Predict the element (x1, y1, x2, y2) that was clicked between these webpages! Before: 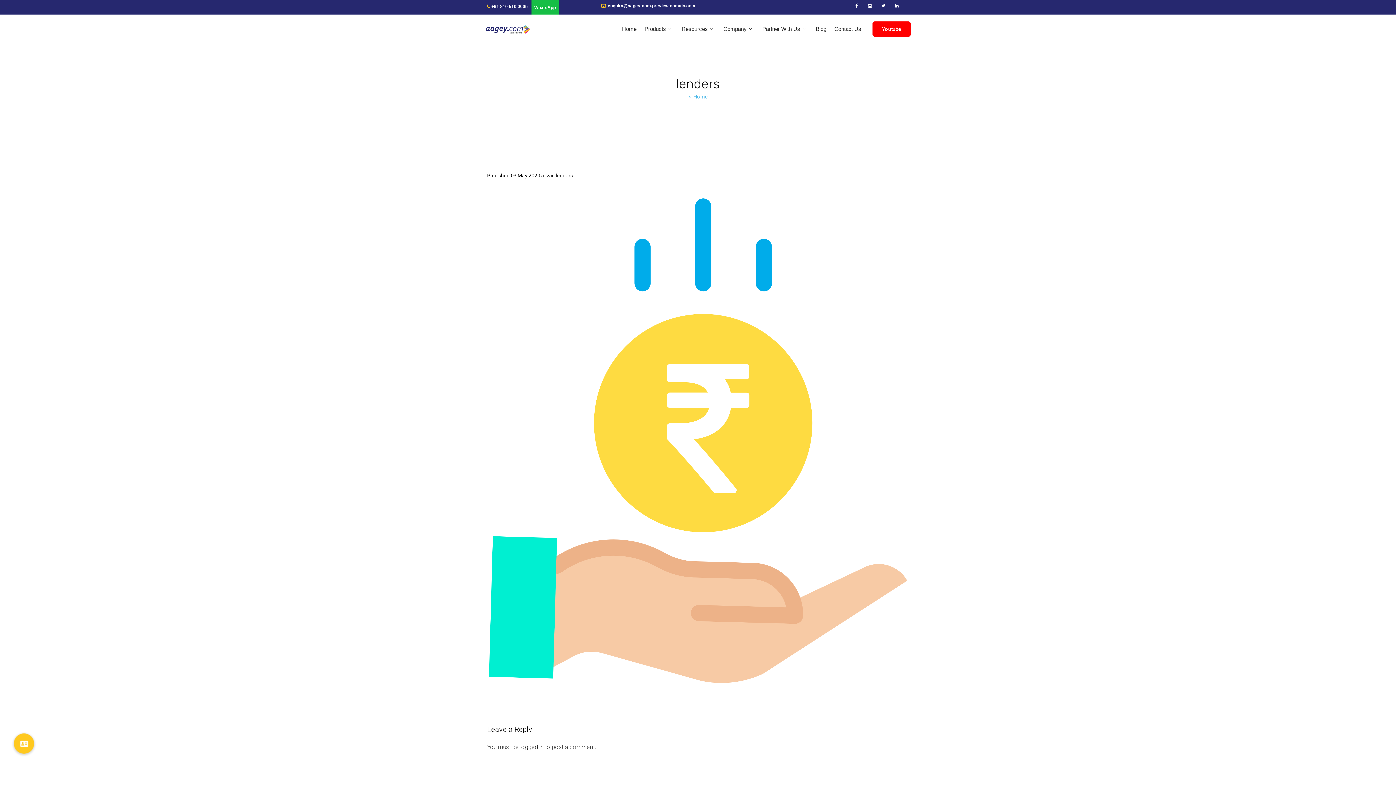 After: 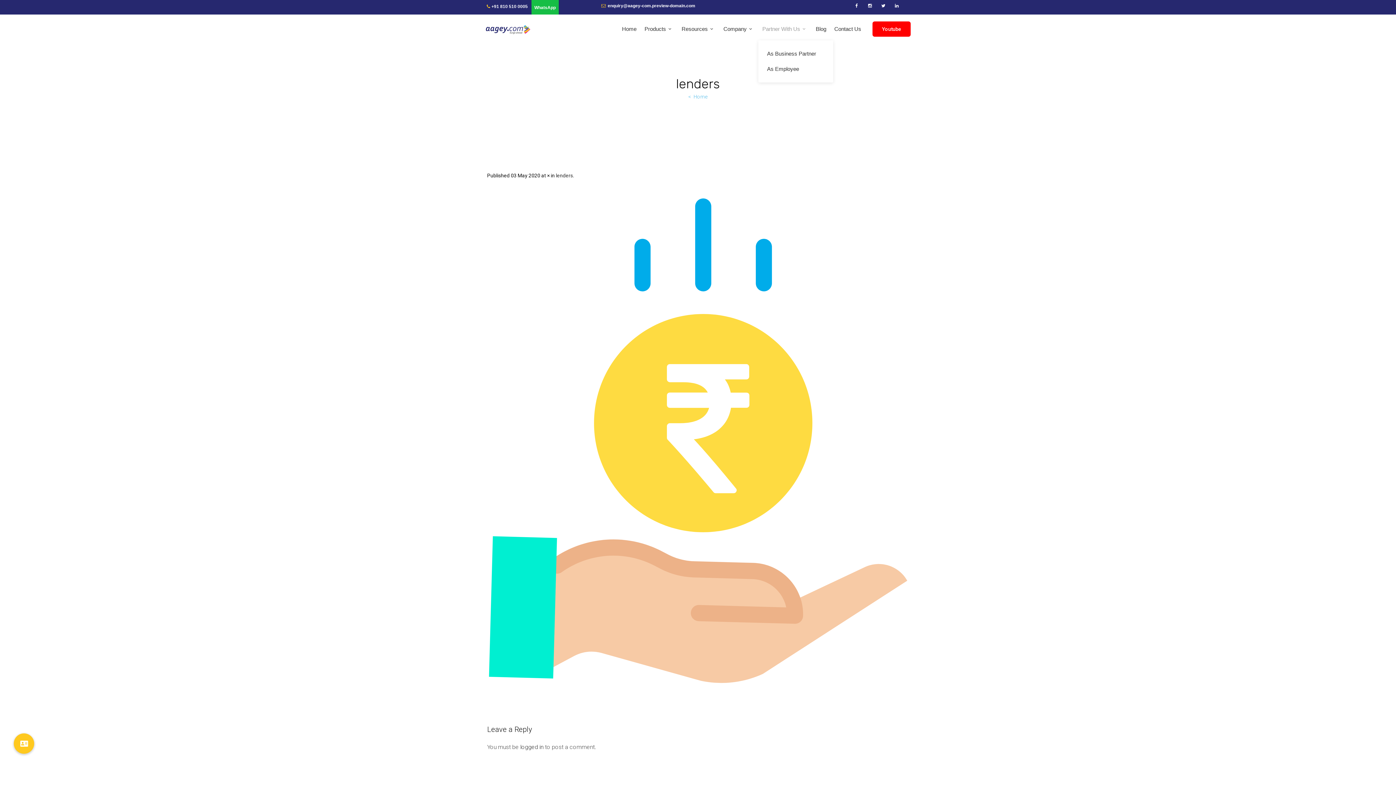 Action: label: Partner With Us bbox: (758, 21, 812, 36)